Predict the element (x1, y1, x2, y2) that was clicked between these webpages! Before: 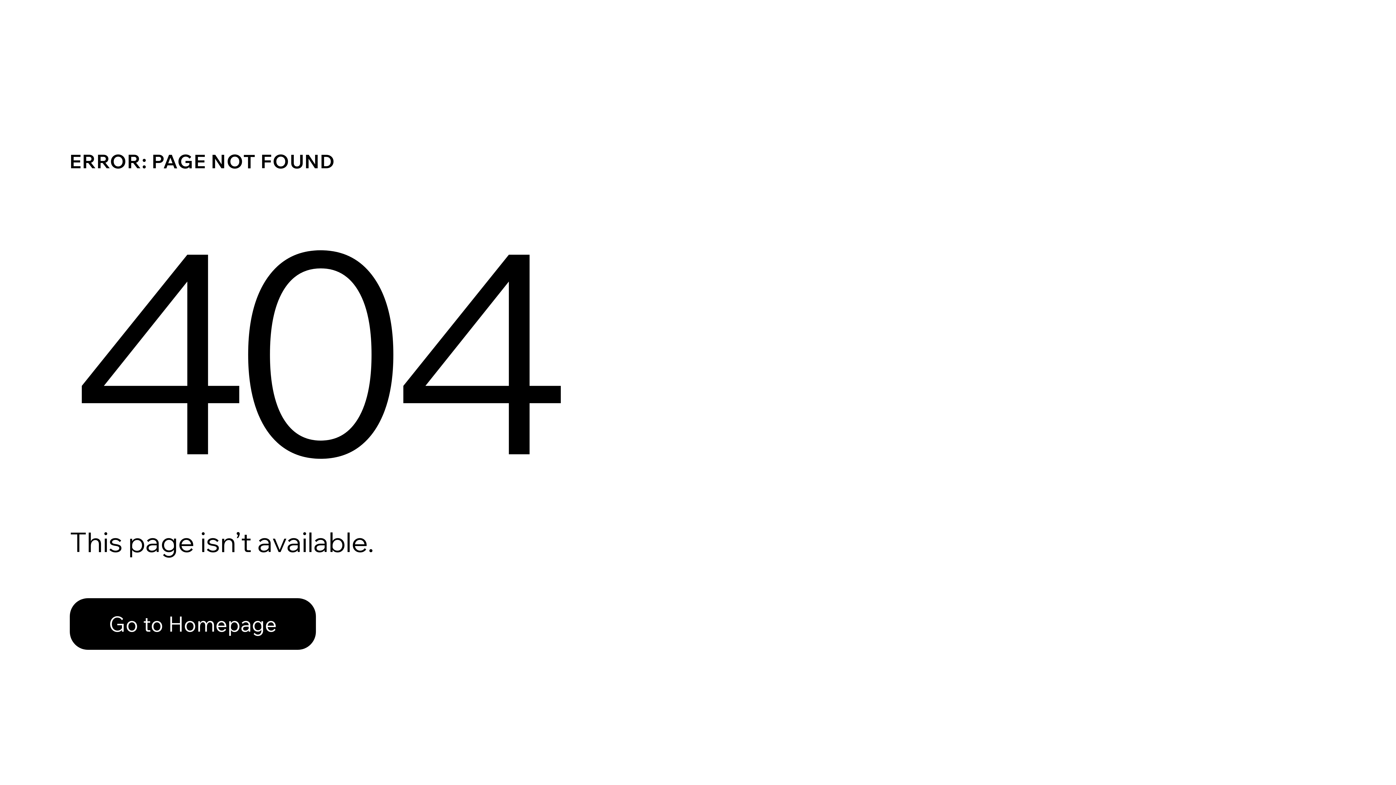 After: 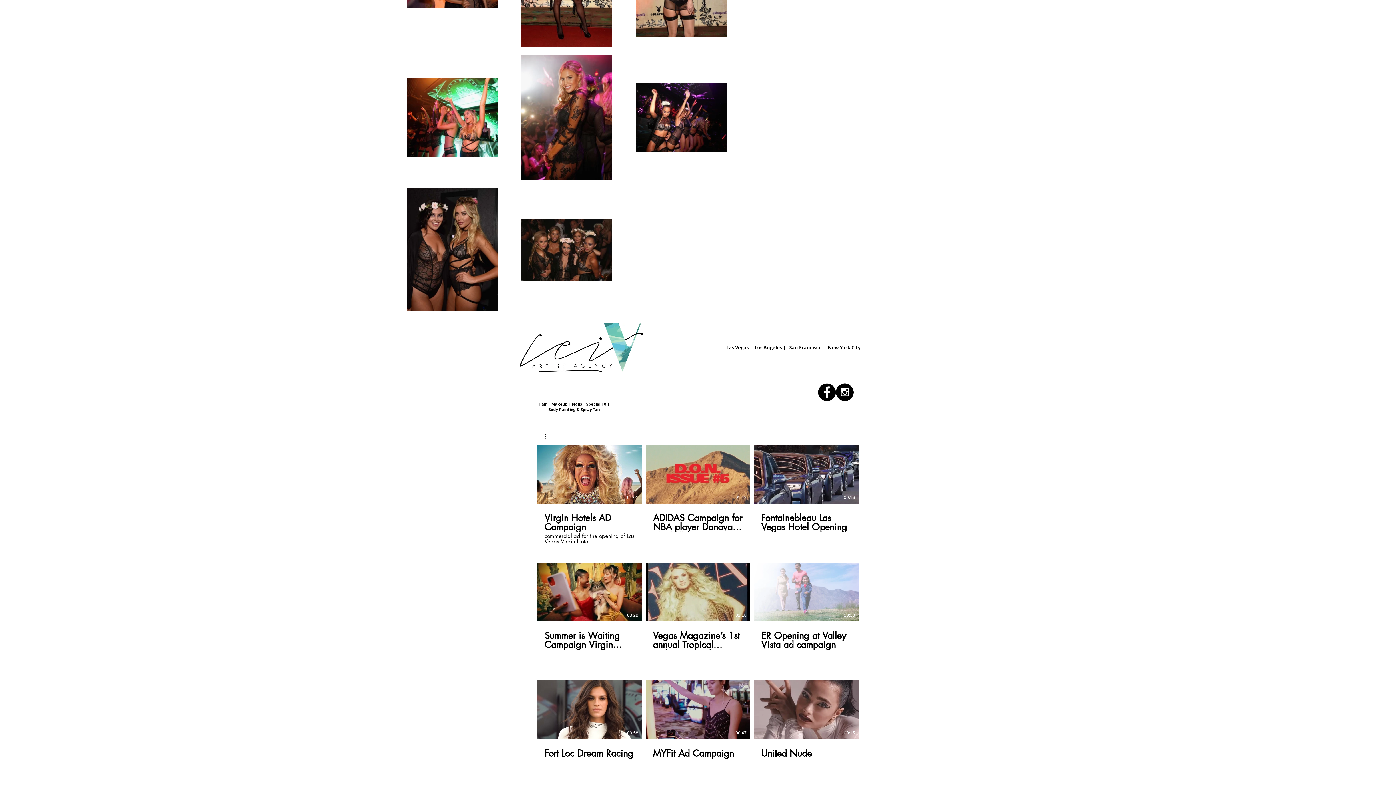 Action: label: Go to Homepage bbox: (69, 582, 768, 659)